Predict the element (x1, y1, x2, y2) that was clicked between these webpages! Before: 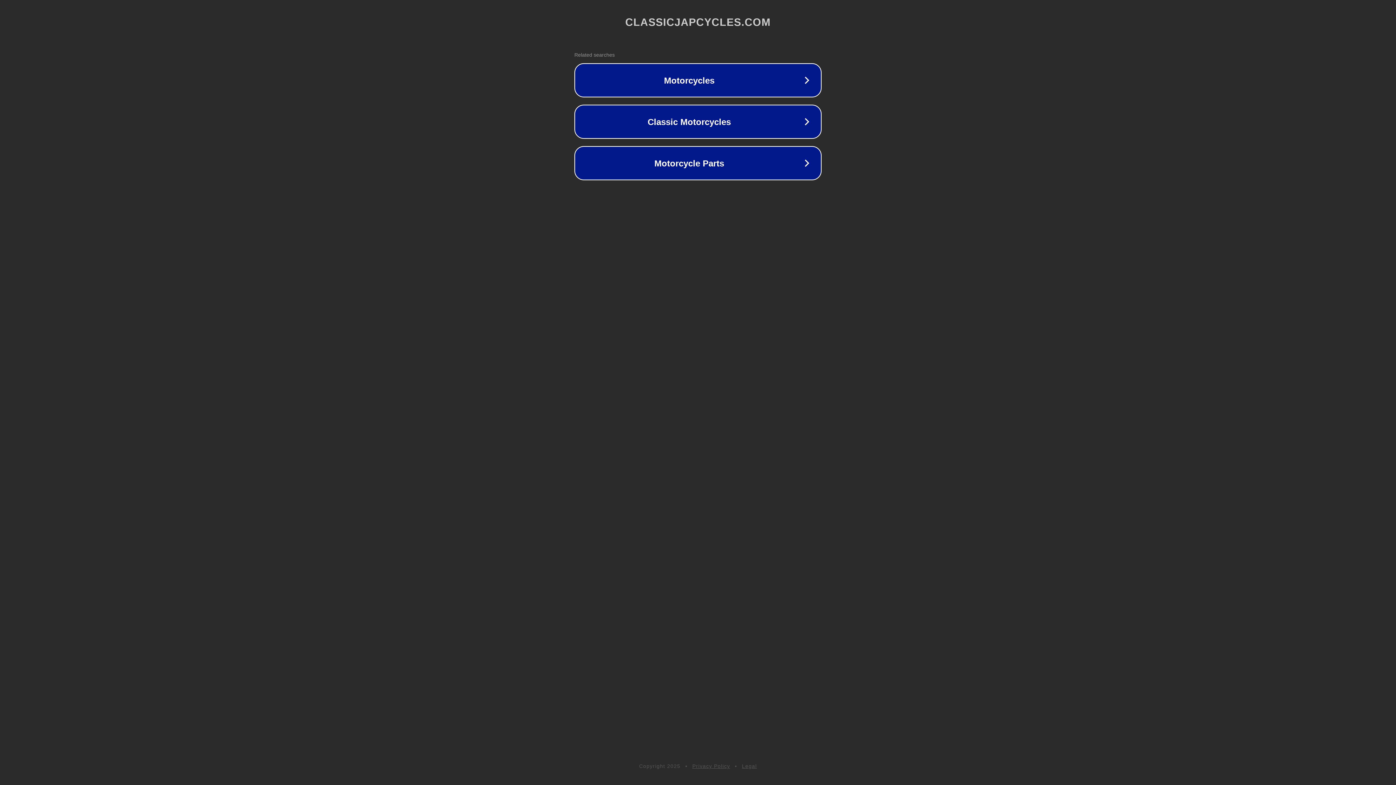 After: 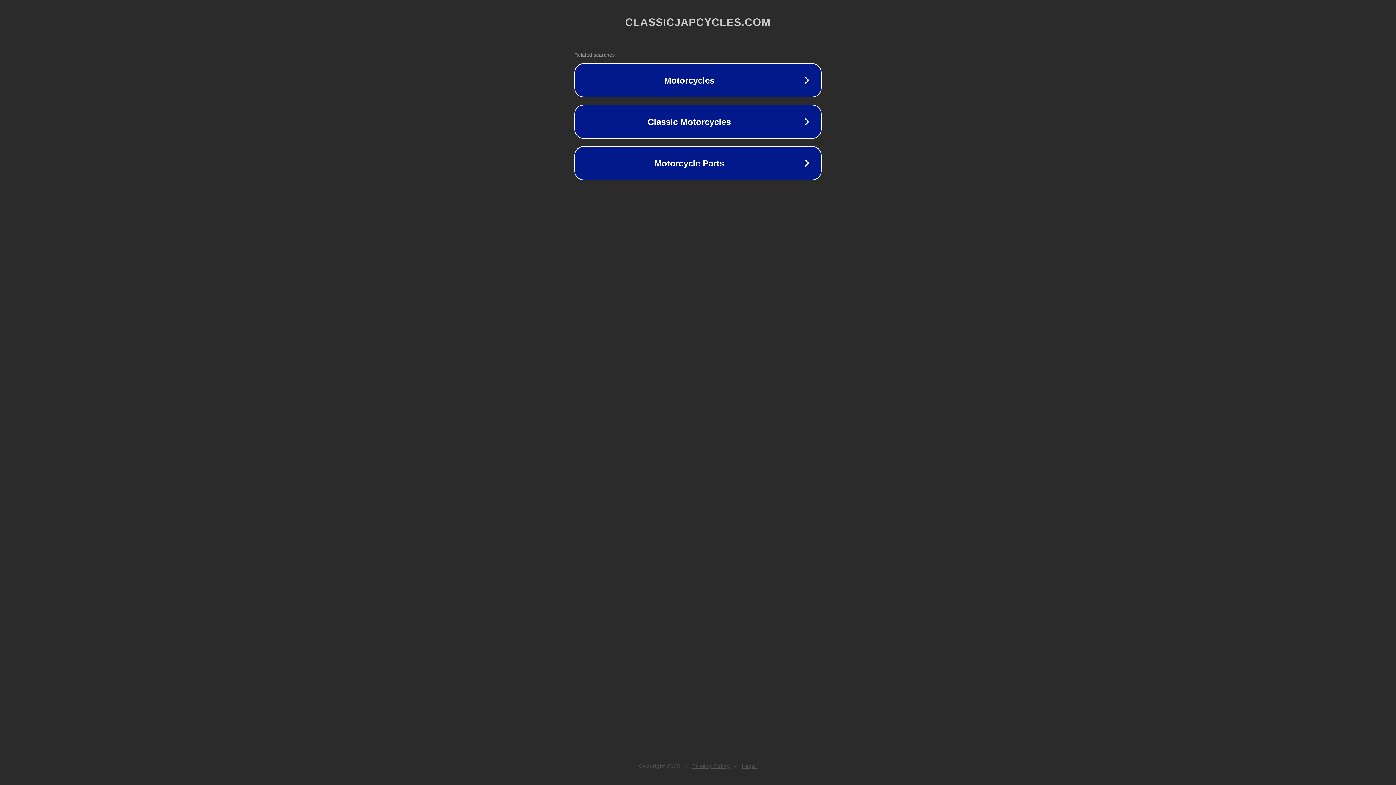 Action: label: Legal bbox: (742, 763, 757, 769)